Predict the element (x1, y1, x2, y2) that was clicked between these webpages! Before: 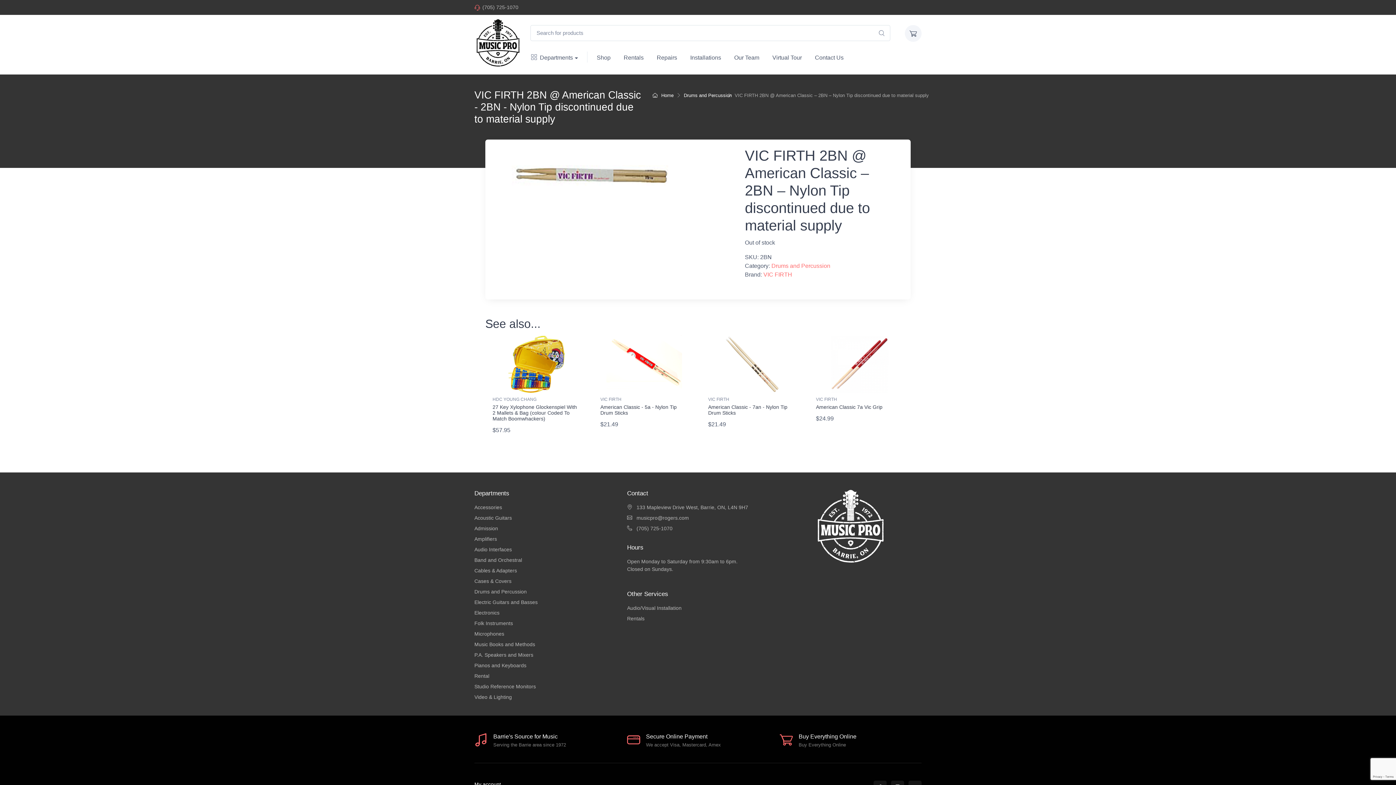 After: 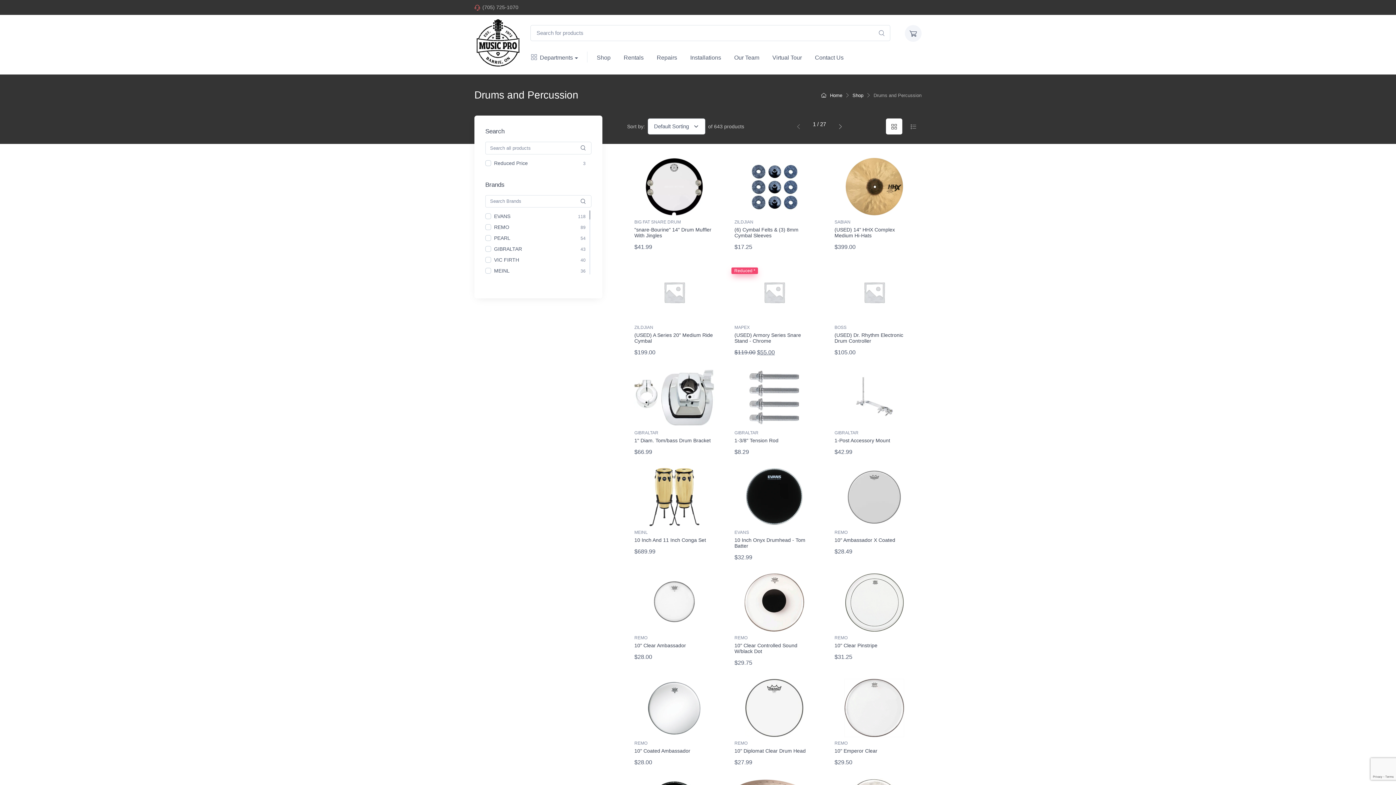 Action: bbox: (474, 588, 616, 596) label: Drums and Percussion